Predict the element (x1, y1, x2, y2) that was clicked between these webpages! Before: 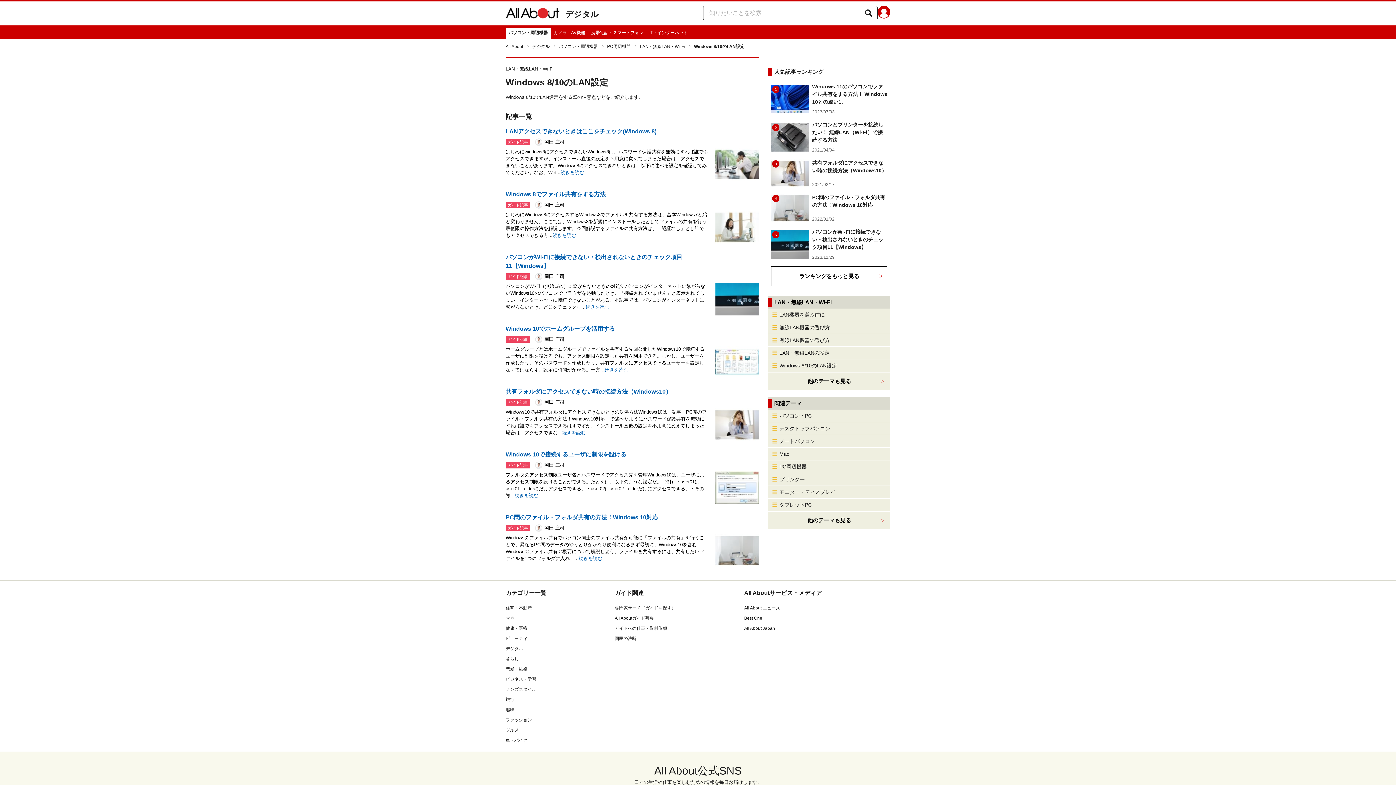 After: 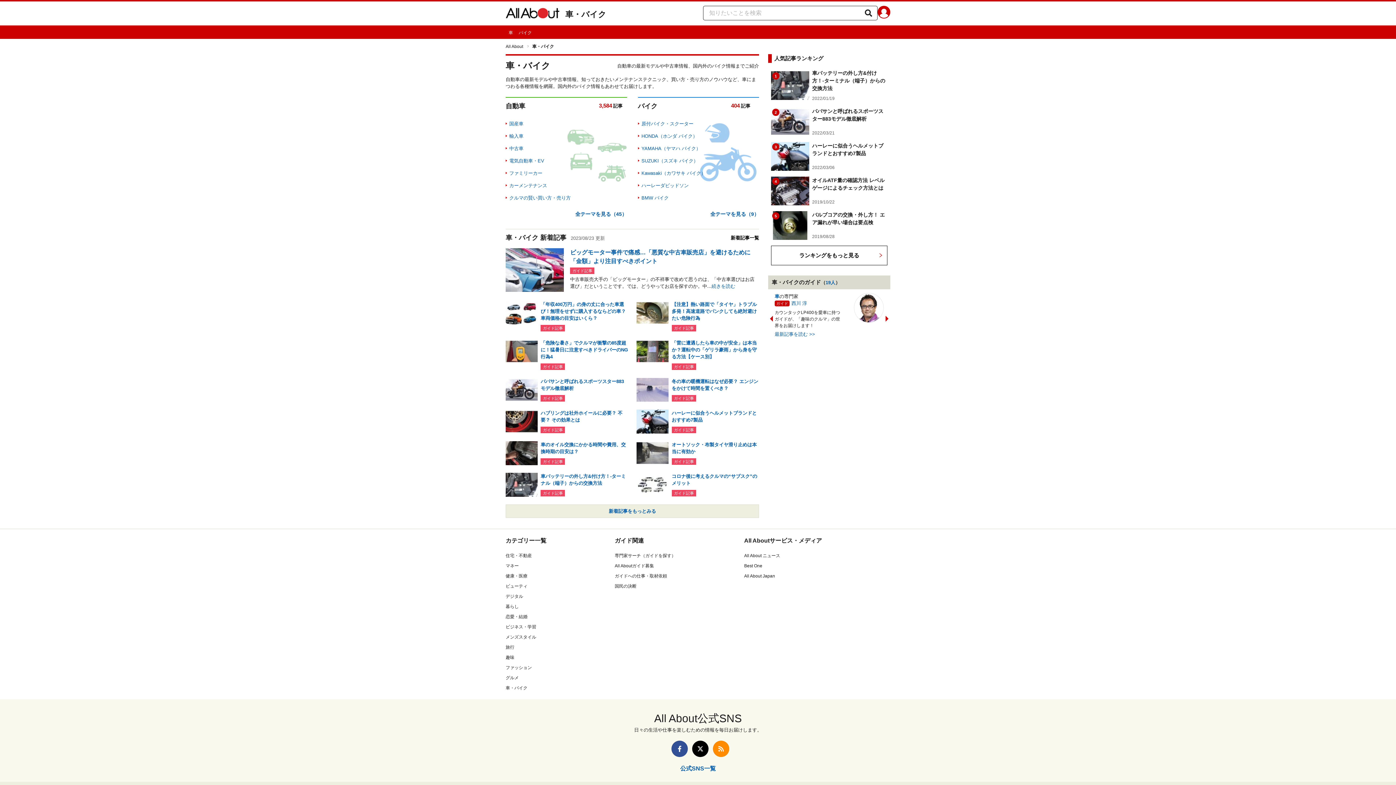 Action: label: 車・バイク bbox: (505, 738, 527, 743)